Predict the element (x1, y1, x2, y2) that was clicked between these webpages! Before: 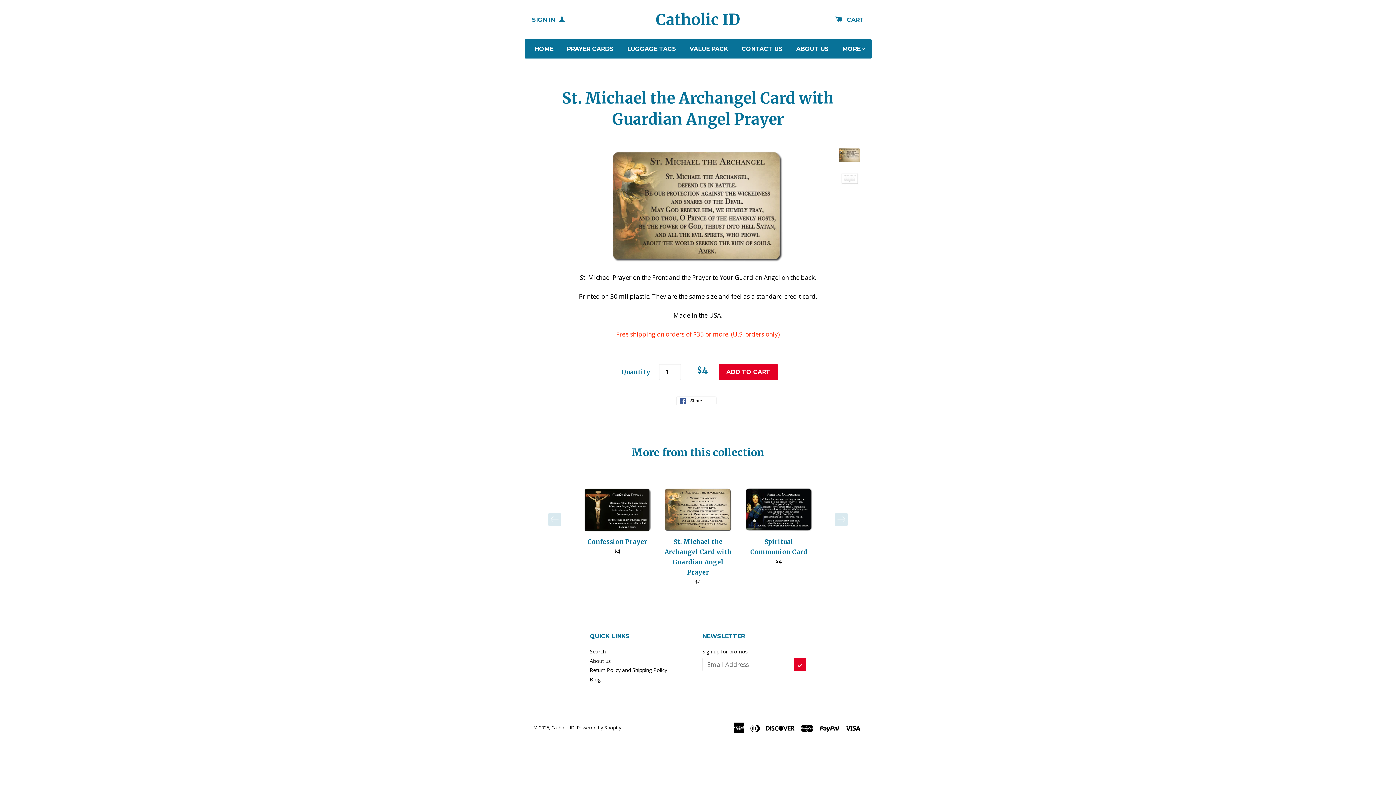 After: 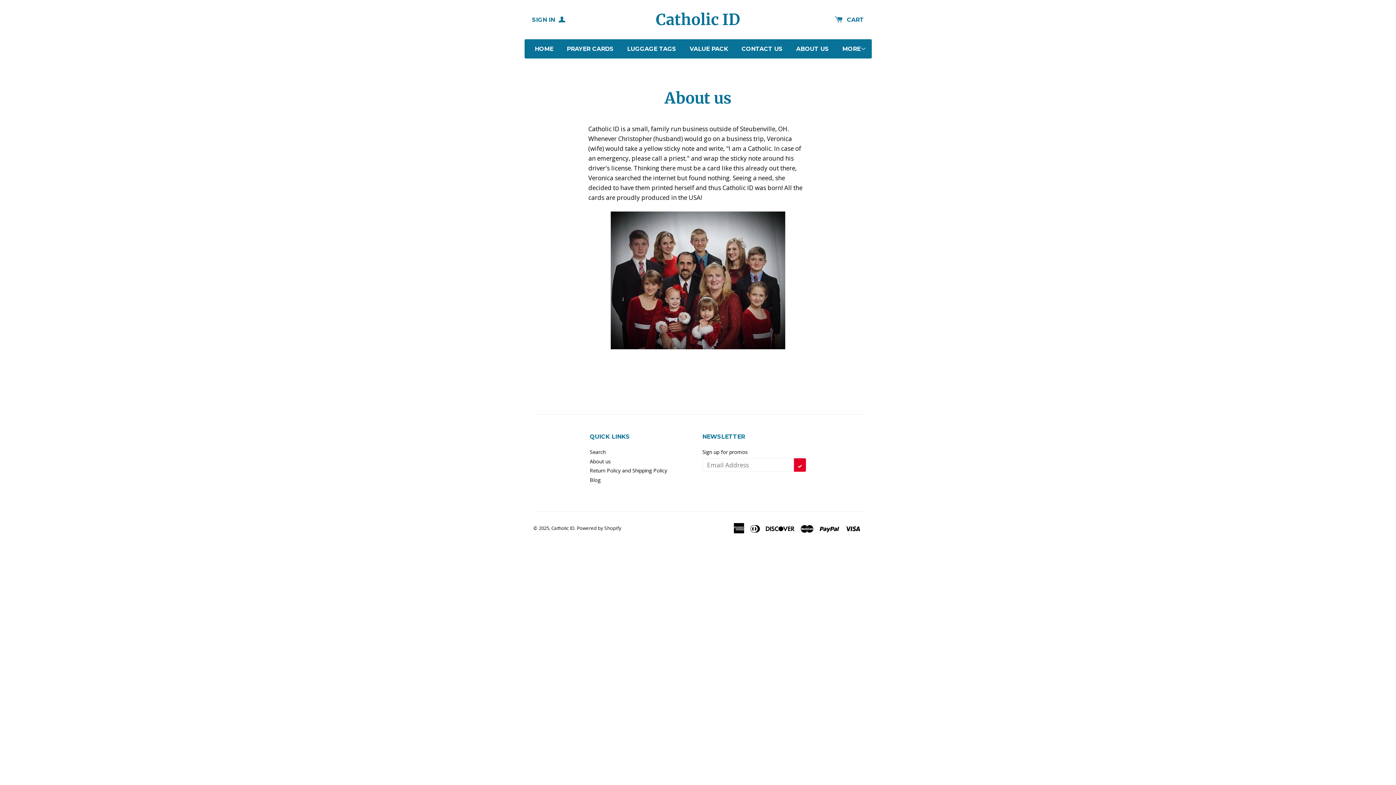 Action: label: About us bbox: (589, 657, 611, 664)